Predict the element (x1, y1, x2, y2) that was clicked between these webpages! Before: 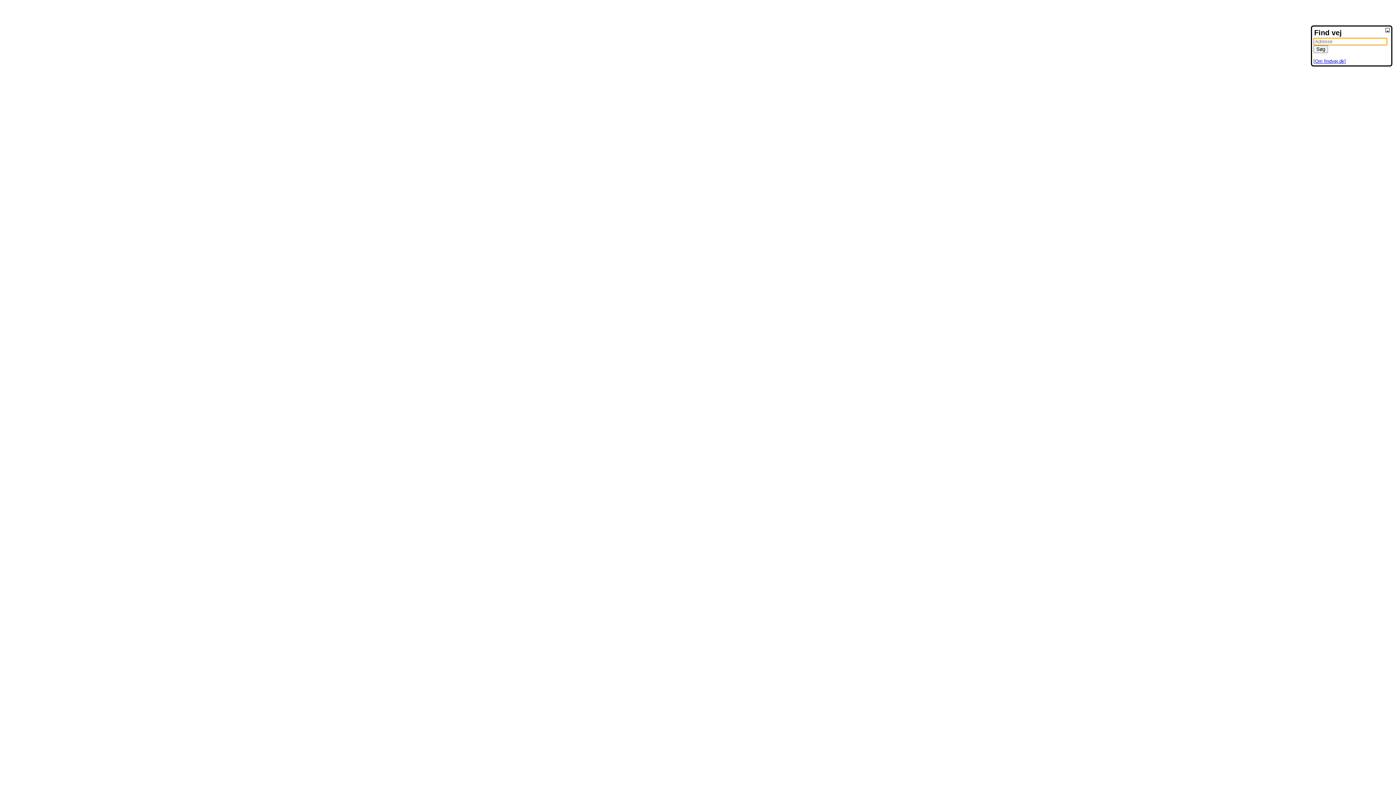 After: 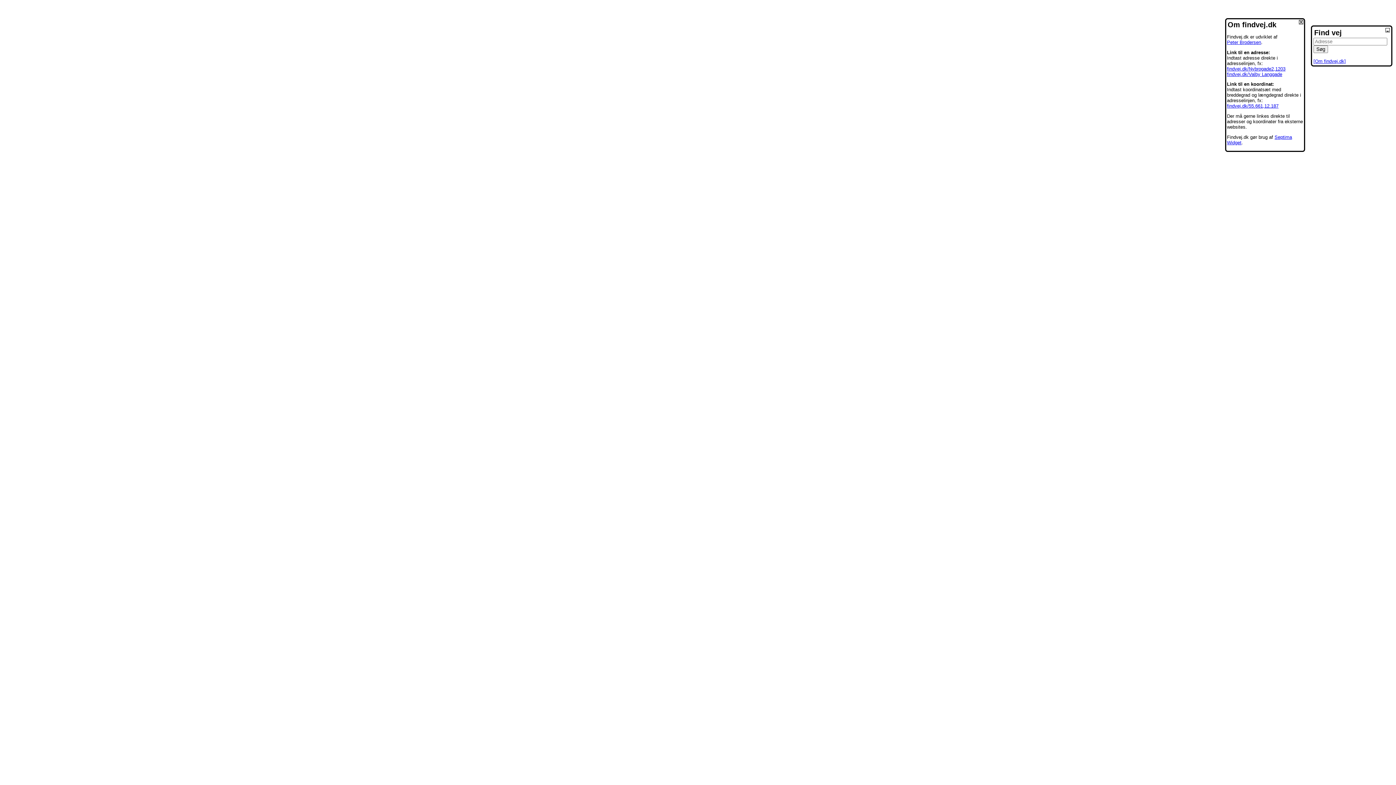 Action: bbox: (1313, 58, 1346, 64) label: [Om findvej.dk]